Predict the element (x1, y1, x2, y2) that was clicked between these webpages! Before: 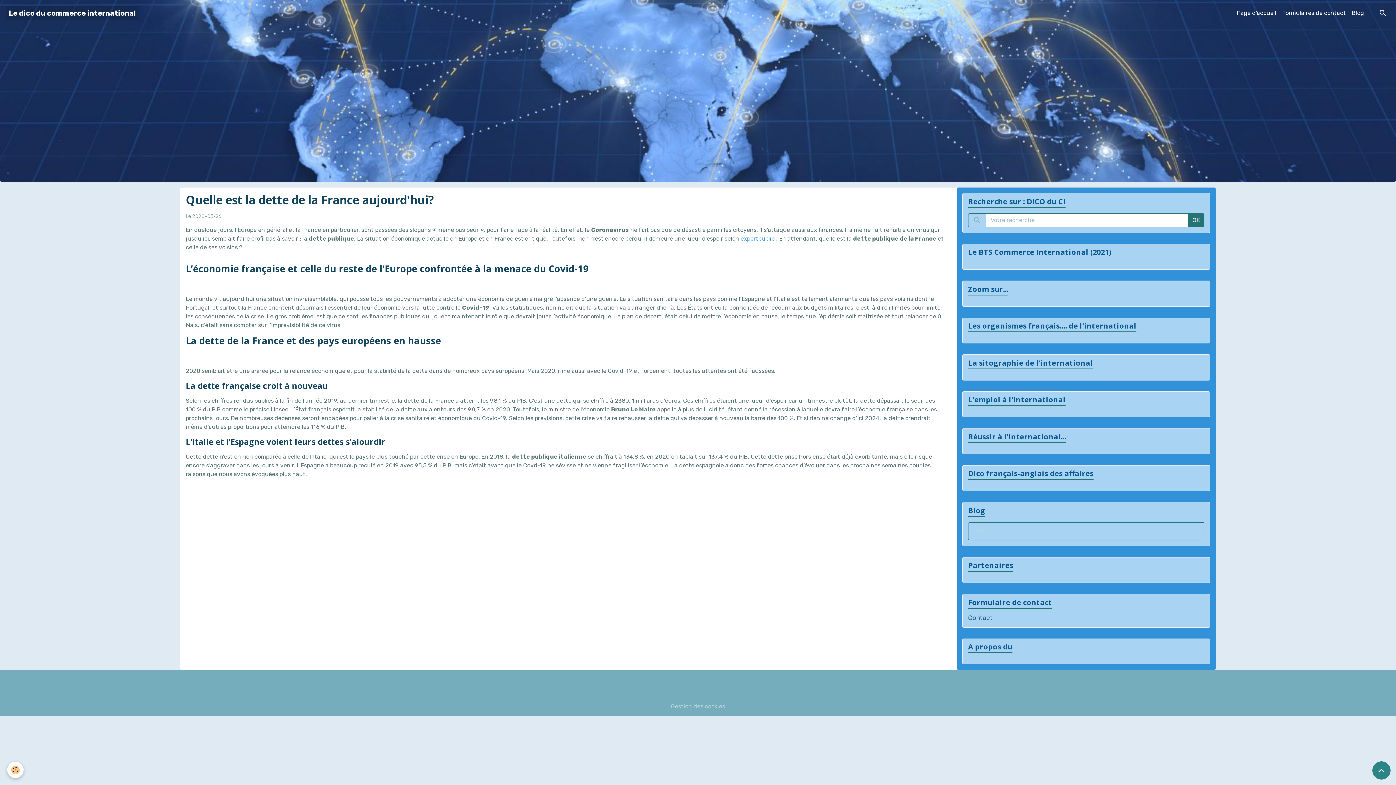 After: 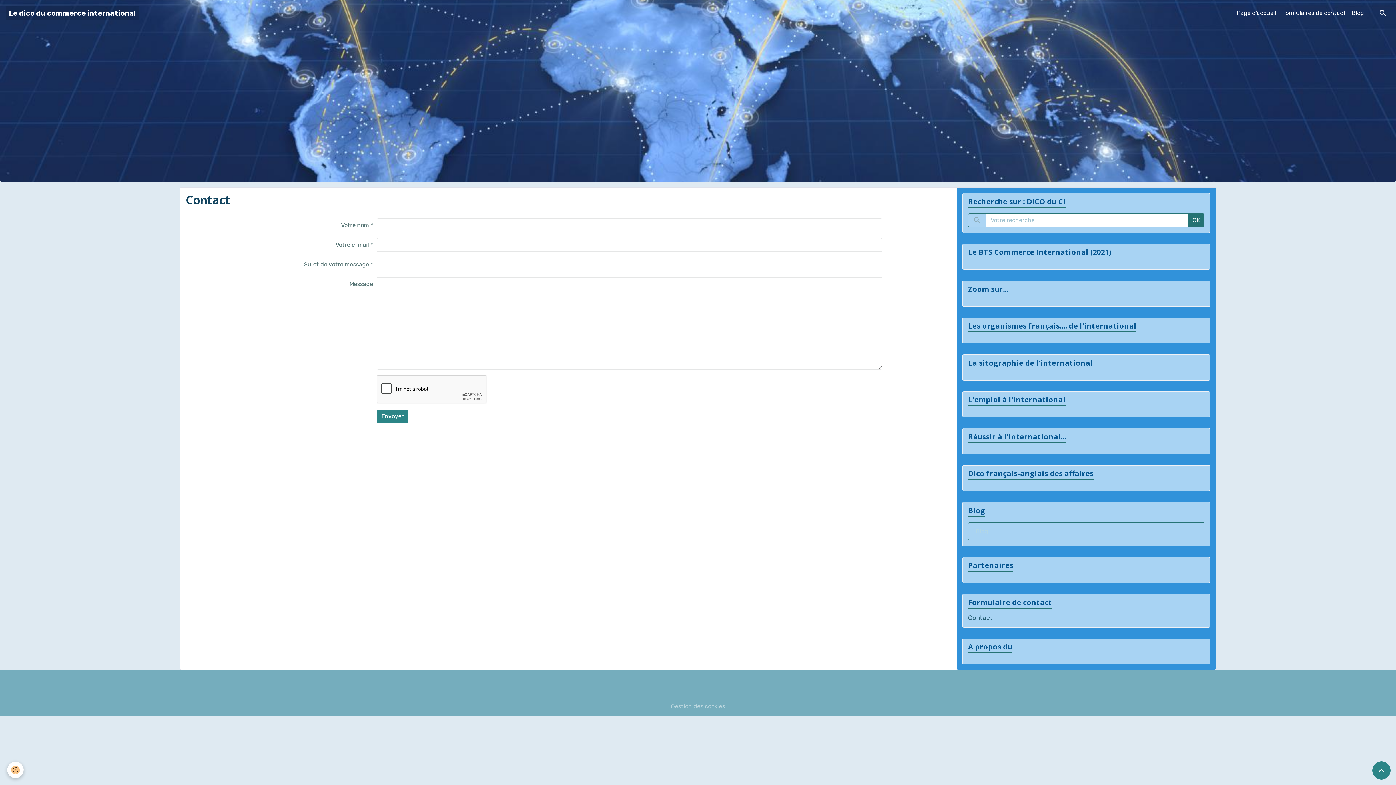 Action: bbox: (1279, 5, 1349, 20) label: Formulaires de contact